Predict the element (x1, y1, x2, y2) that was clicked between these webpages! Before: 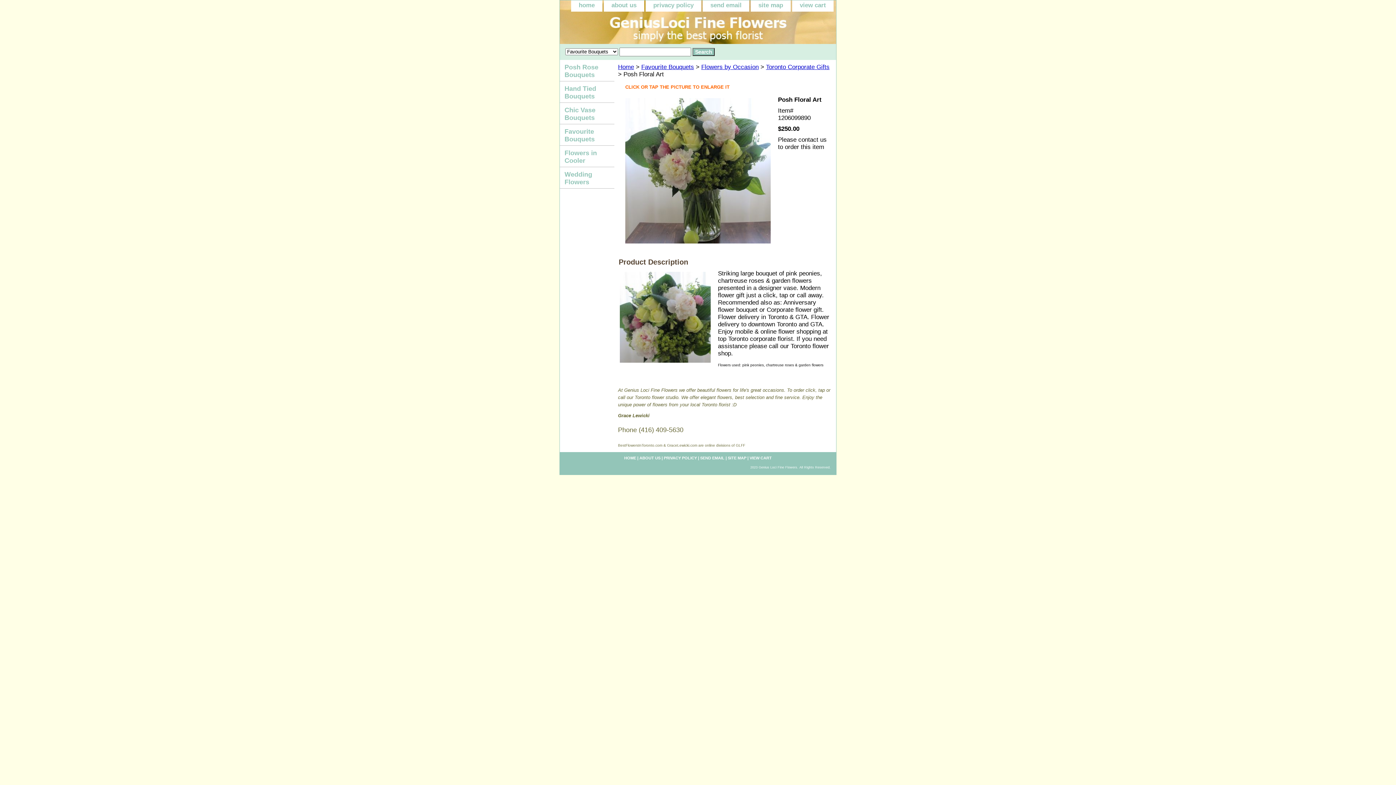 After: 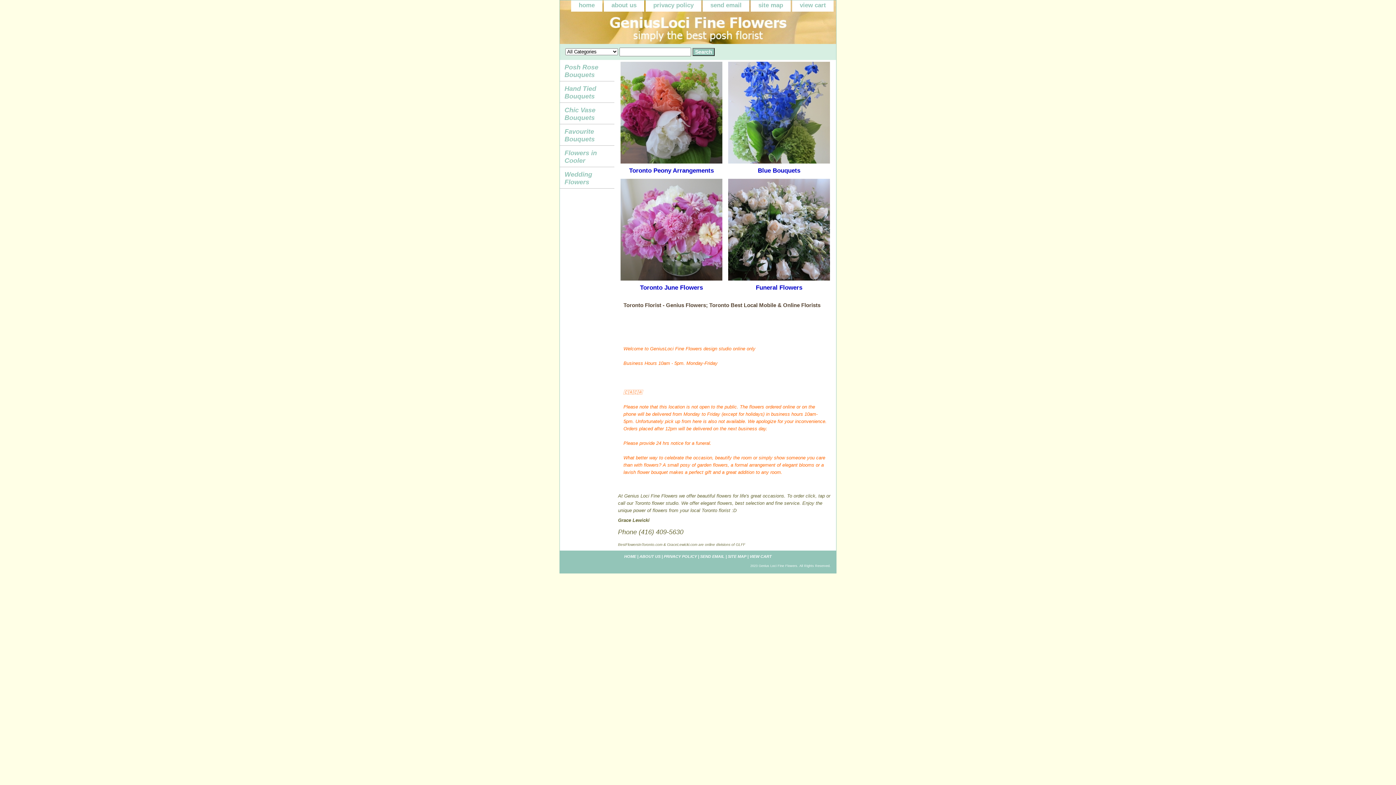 Action: bbox: (560, 11, 741, 13)